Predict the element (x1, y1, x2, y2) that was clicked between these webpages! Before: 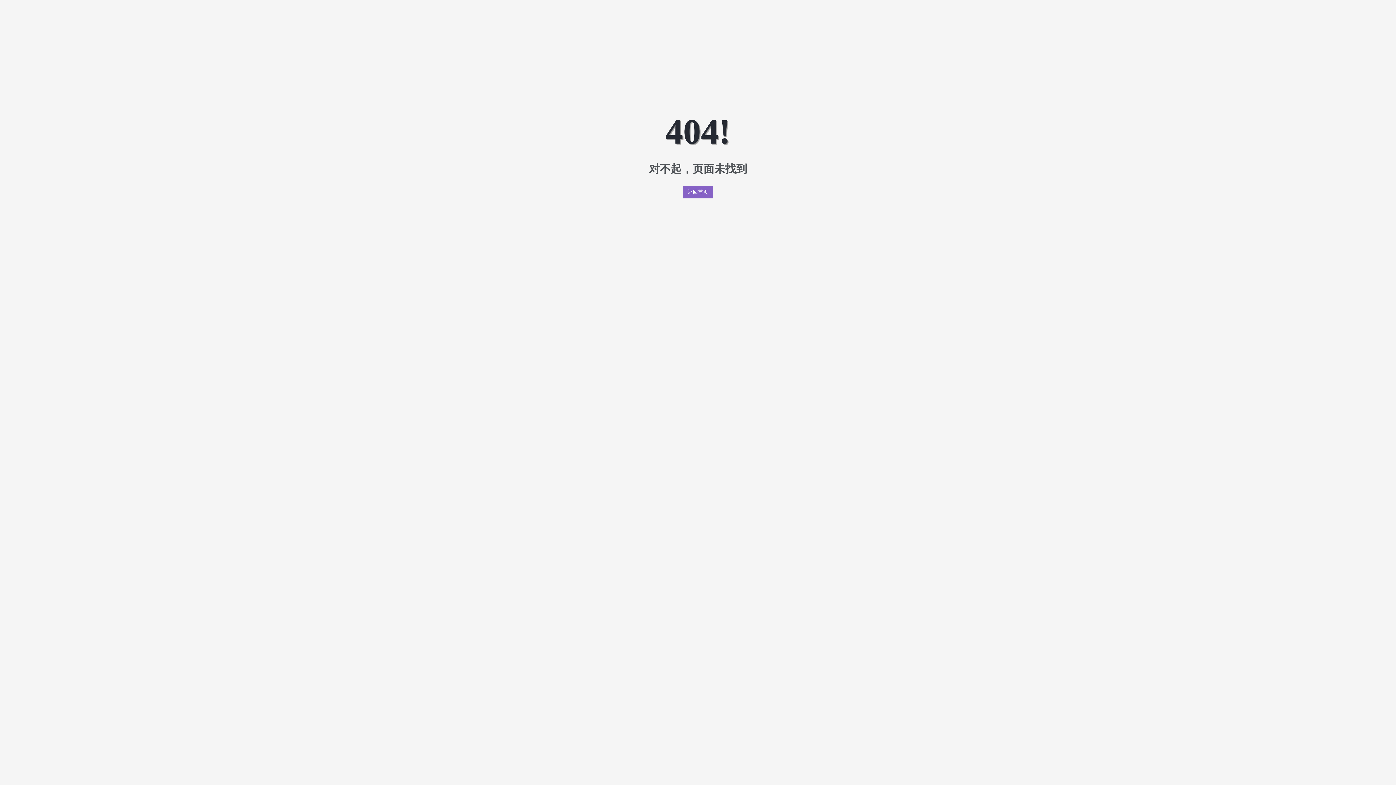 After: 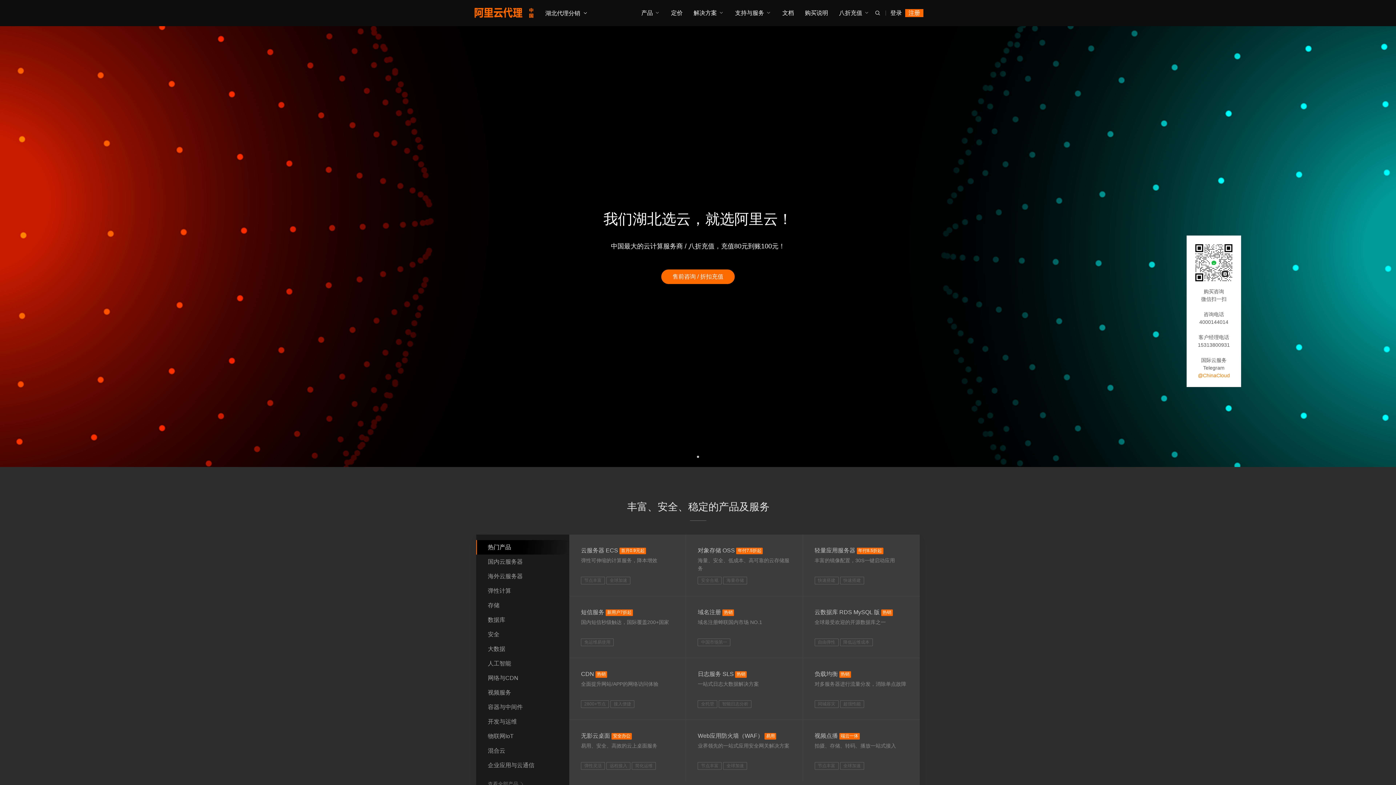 Action: bbox: (683, 186, 713, 198) label: 返回首页